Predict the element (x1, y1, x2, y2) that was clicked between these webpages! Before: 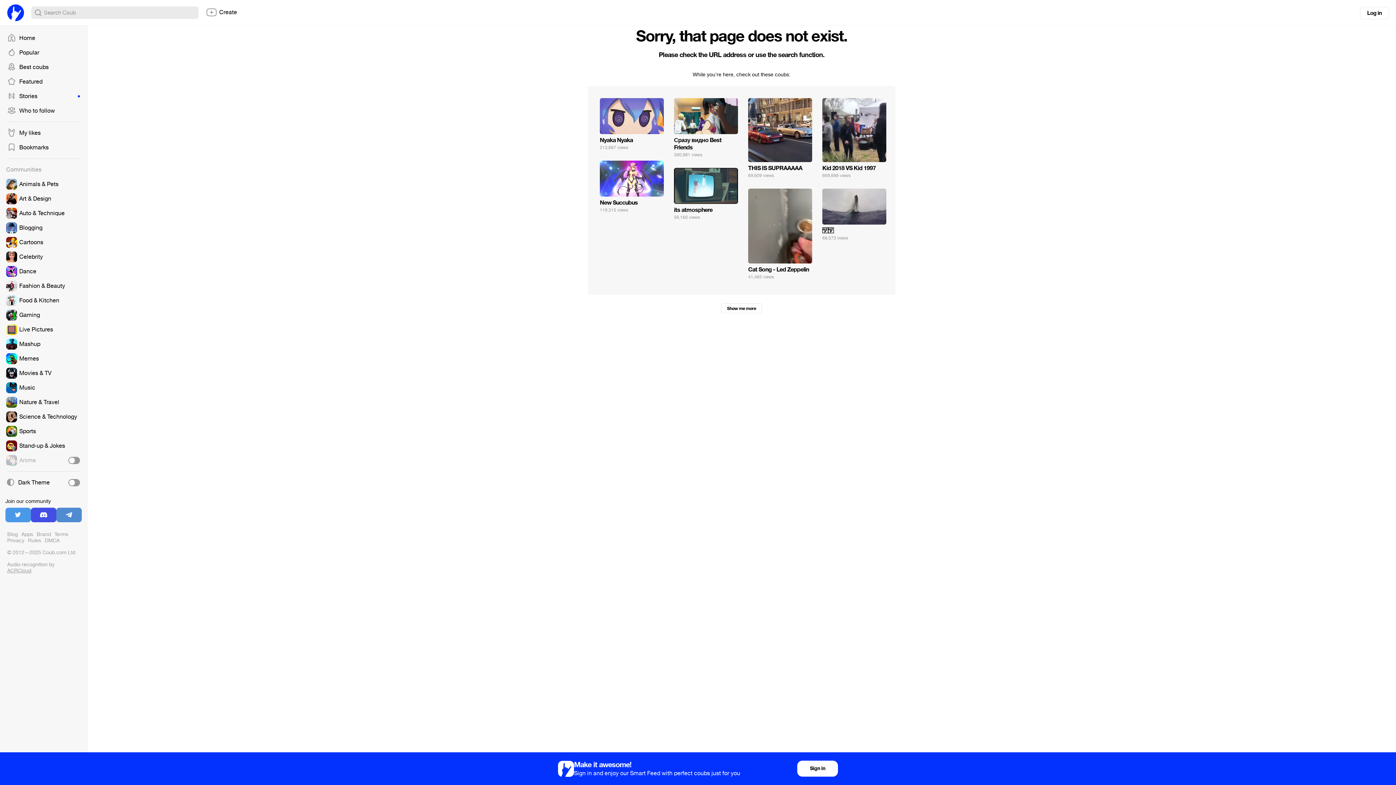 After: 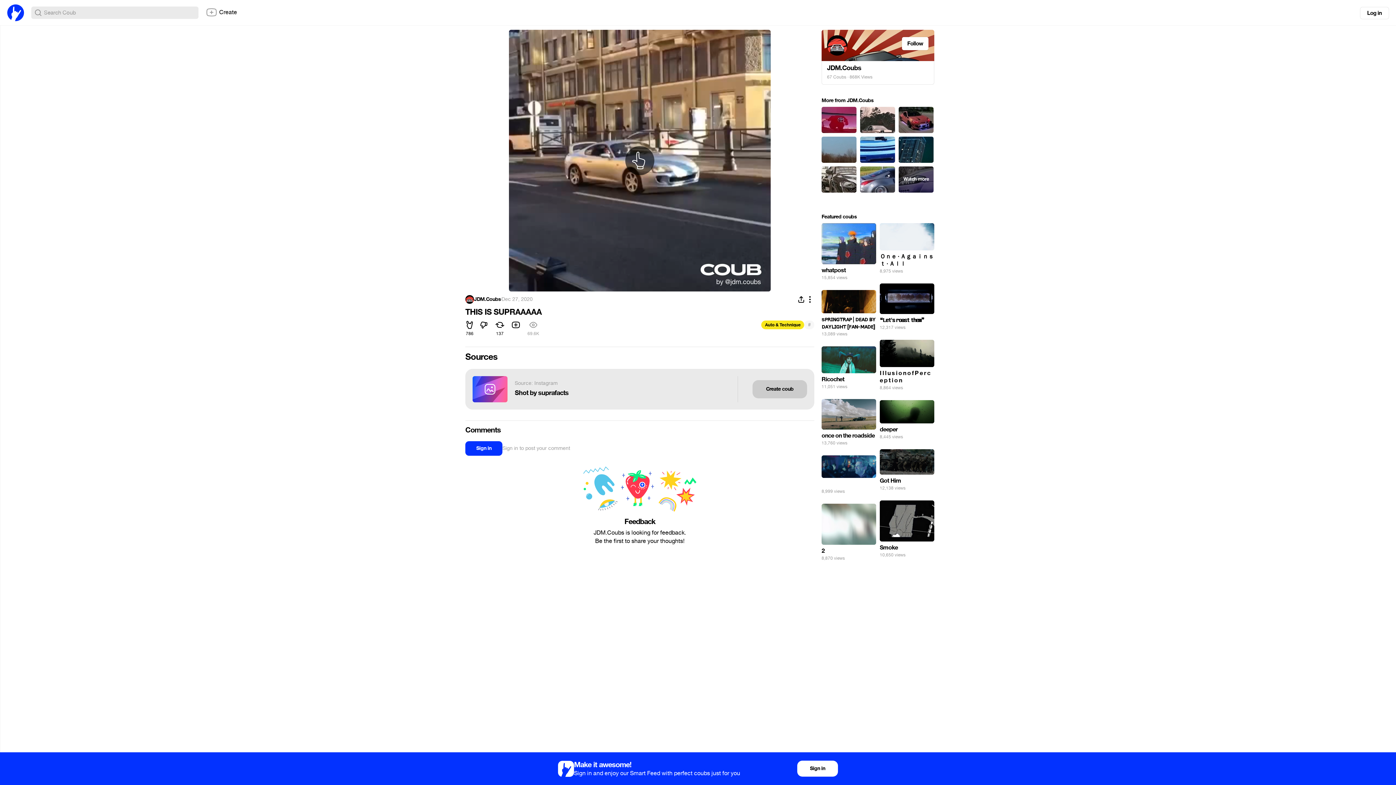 Action: bbox: (748, 98, 812, 181)